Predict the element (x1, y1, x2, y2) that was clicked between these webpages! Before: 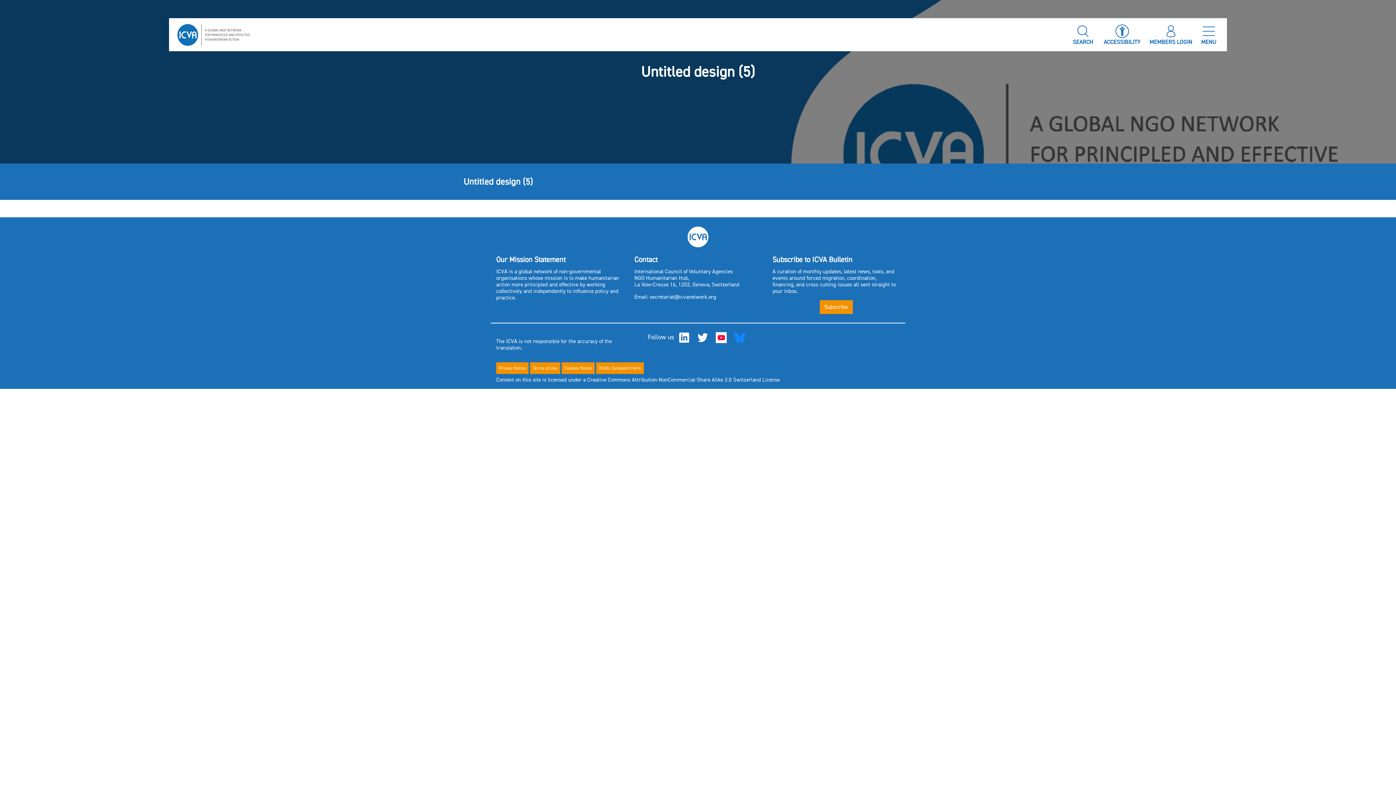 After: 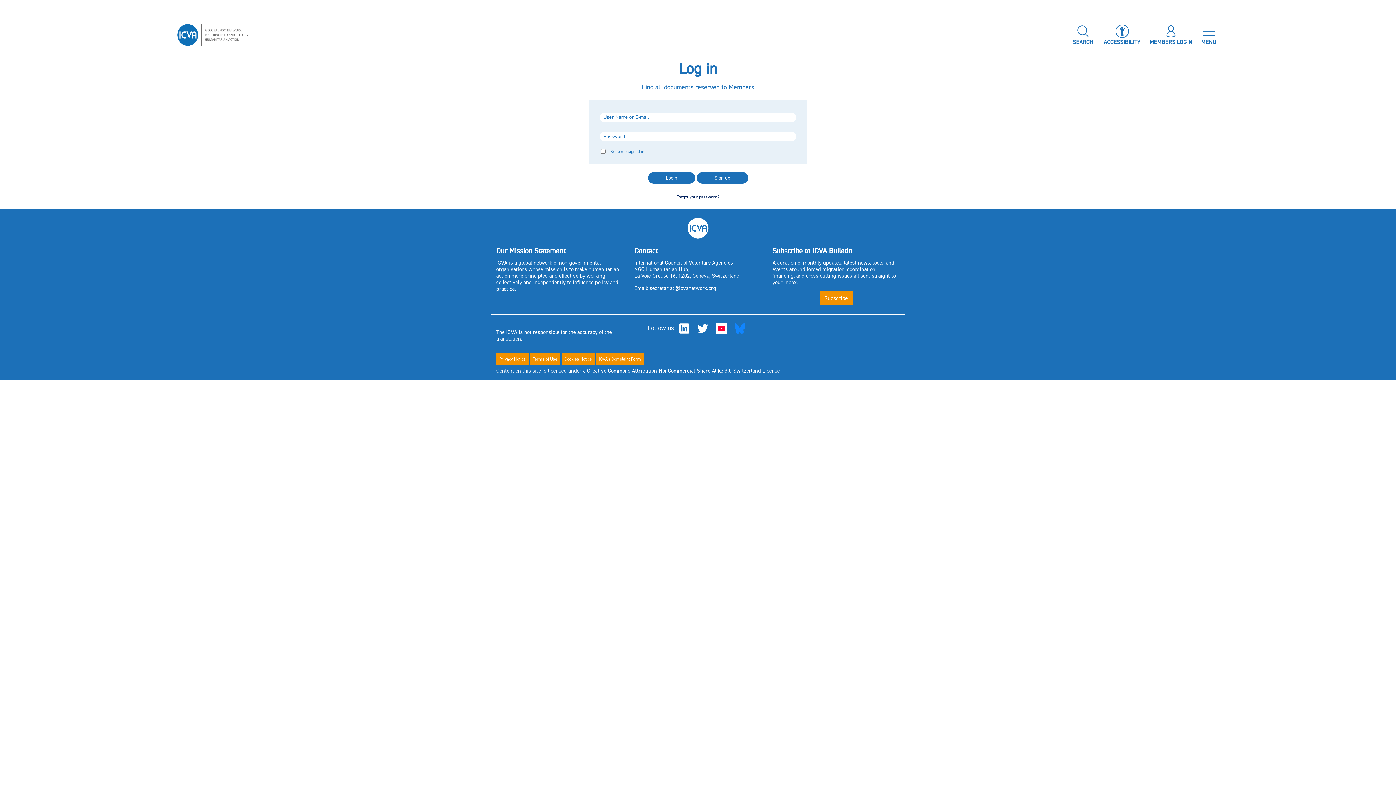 Action: label: MEMBERS LOGIN
  bbox: (1149, 37, 1194, 46)